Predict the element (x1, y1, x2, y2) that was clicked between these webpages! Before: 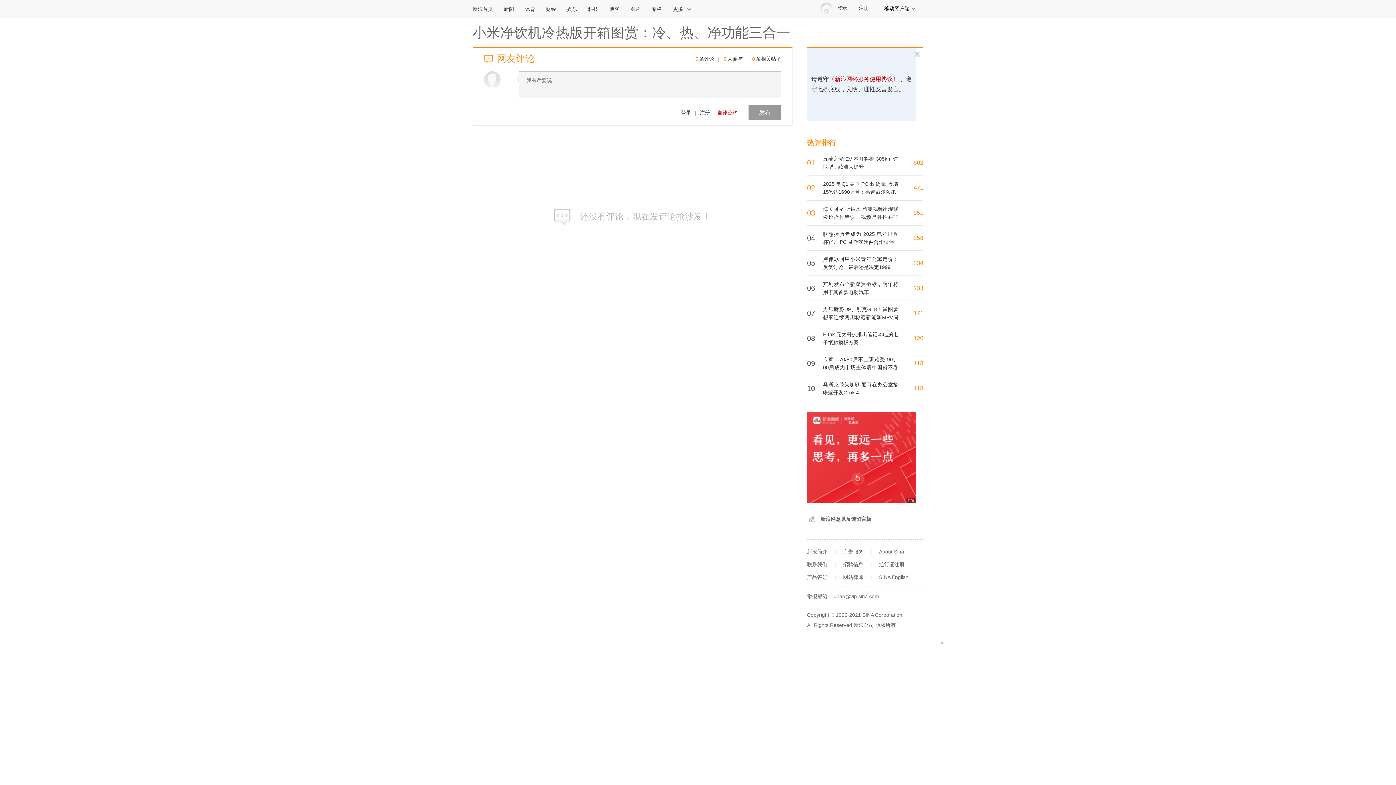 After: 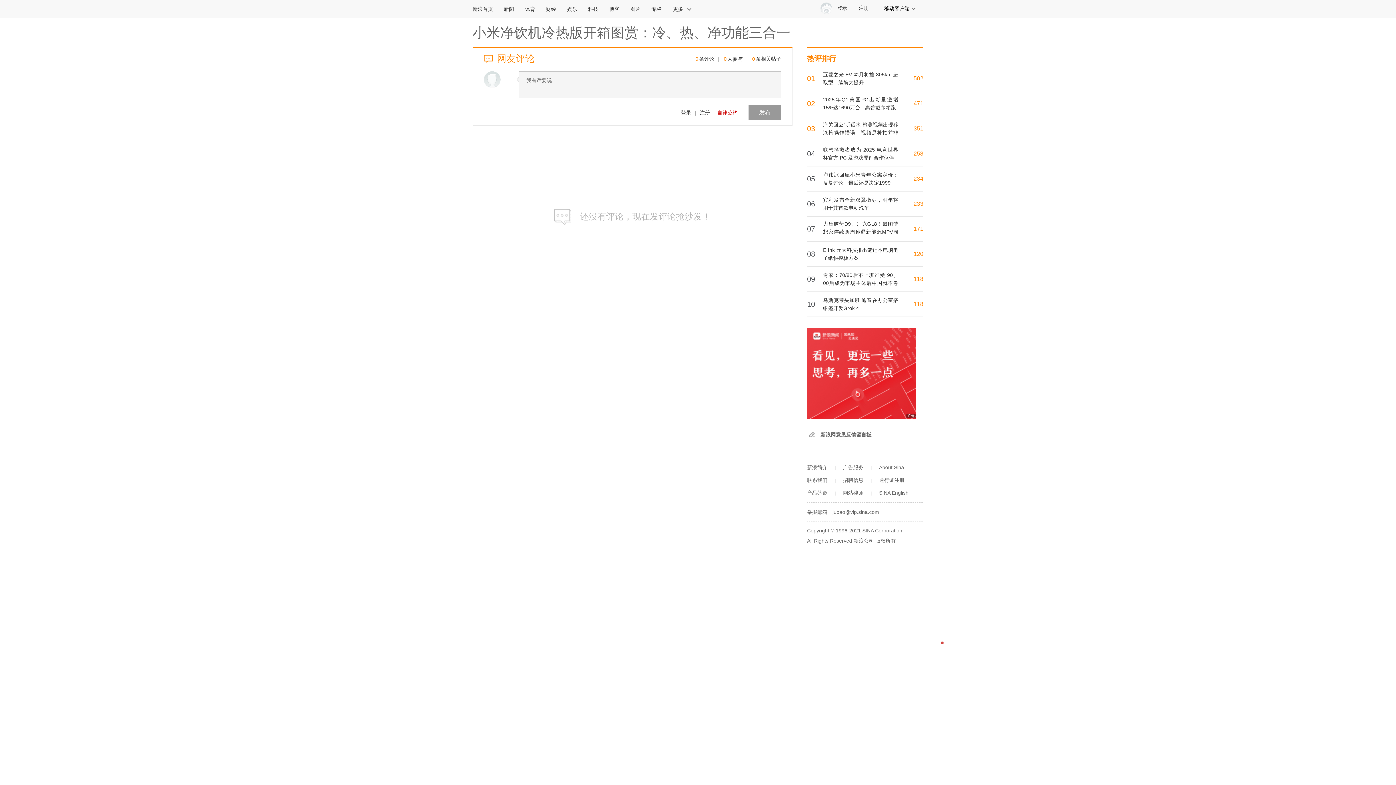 Action: label: 力压腾势D9、别克GL8！岚图梦想家连续两周称霸新能源MPV周销榜 bbox: (823, 306, 898, 328)